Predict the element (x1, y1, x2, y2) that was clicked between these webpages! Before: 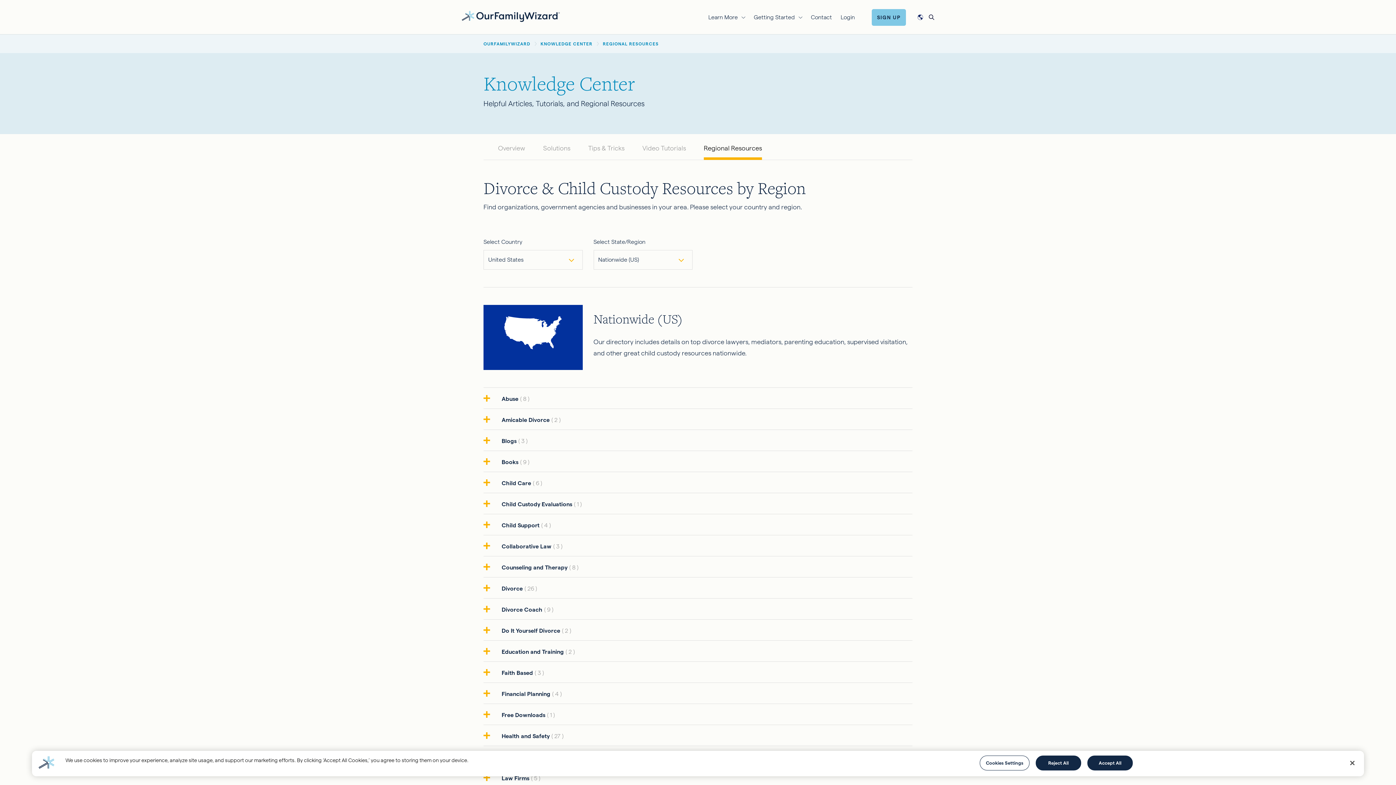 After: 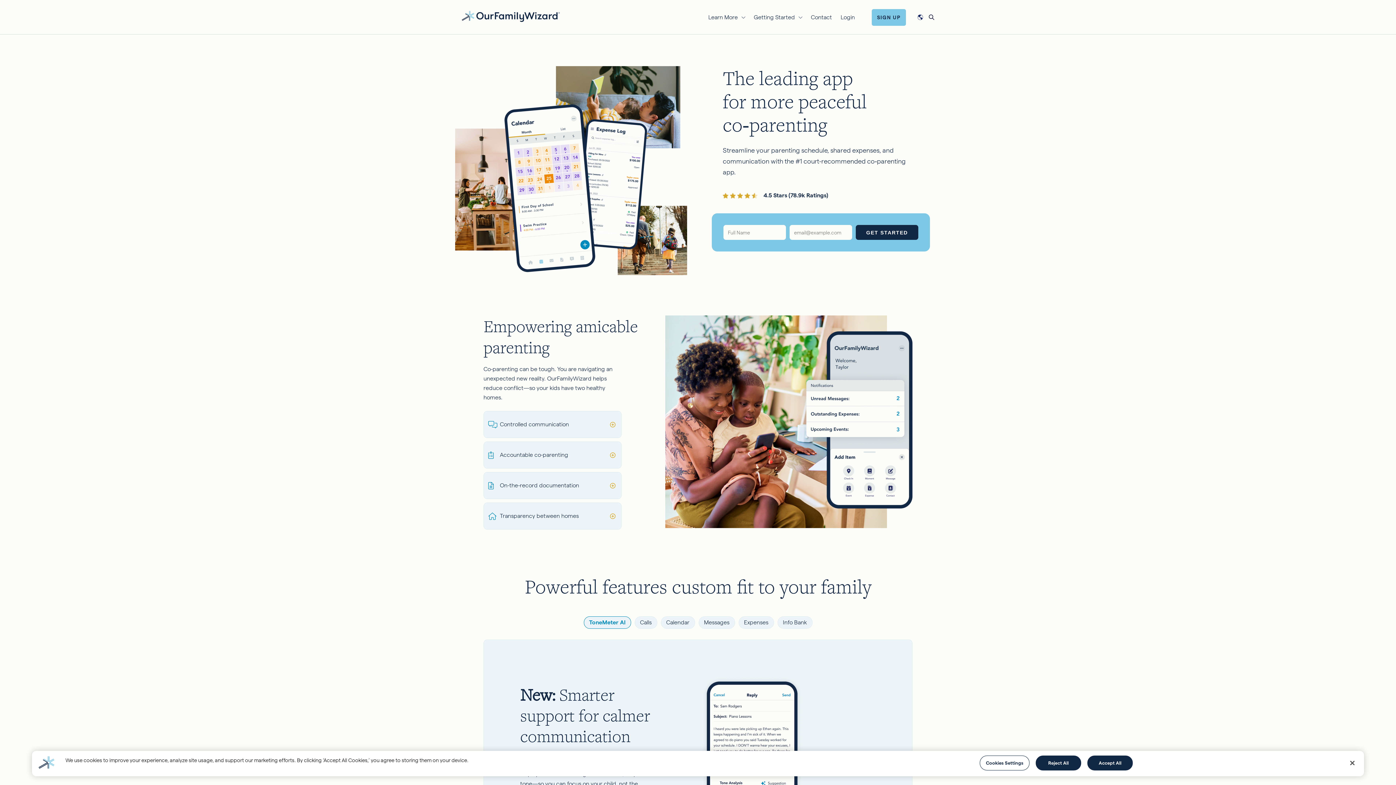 Action: bbox: (461, 12, 560, 19)